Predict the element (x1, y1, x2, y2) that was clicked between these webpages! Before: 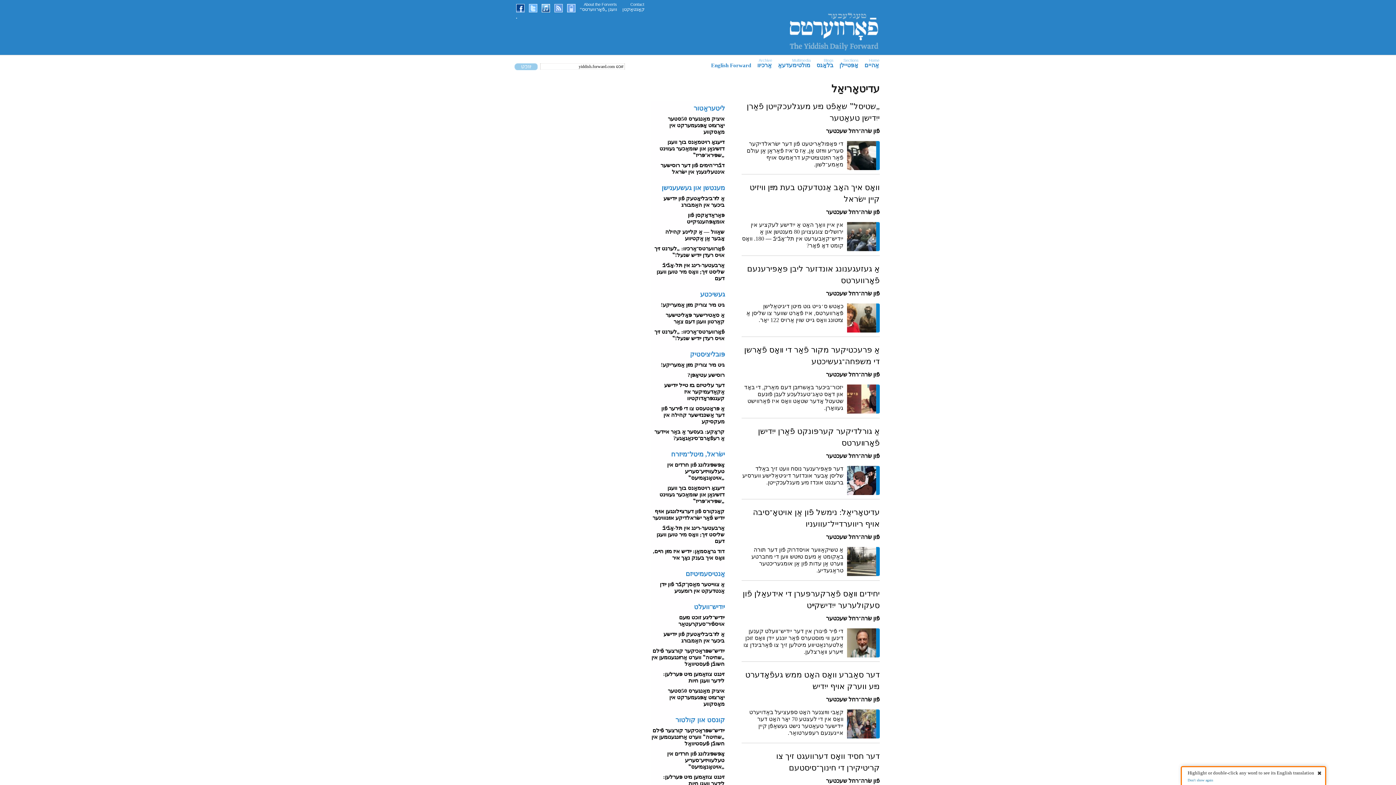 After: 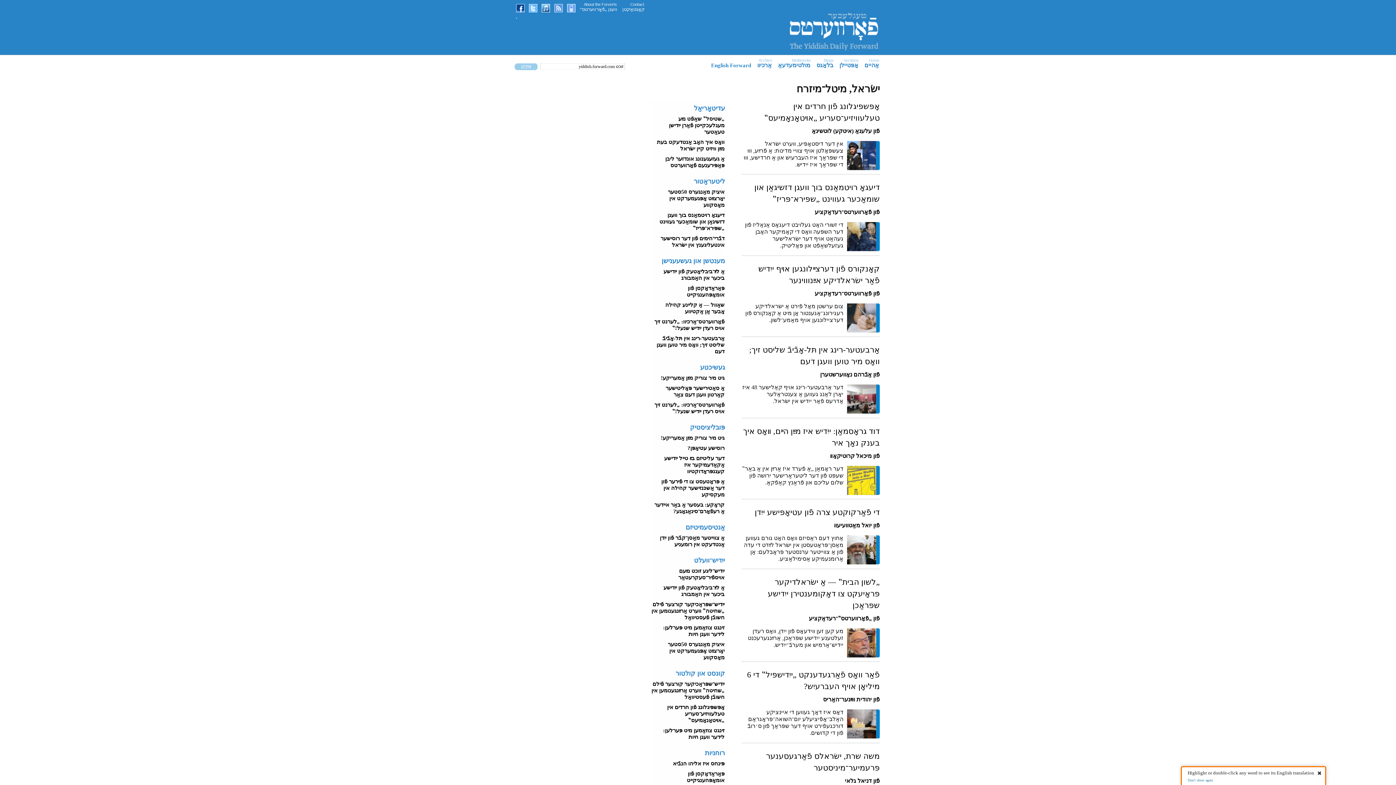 Action: bbox: (671, 450, 725, 458) label: ישׂראל, מיטל־מיזרח